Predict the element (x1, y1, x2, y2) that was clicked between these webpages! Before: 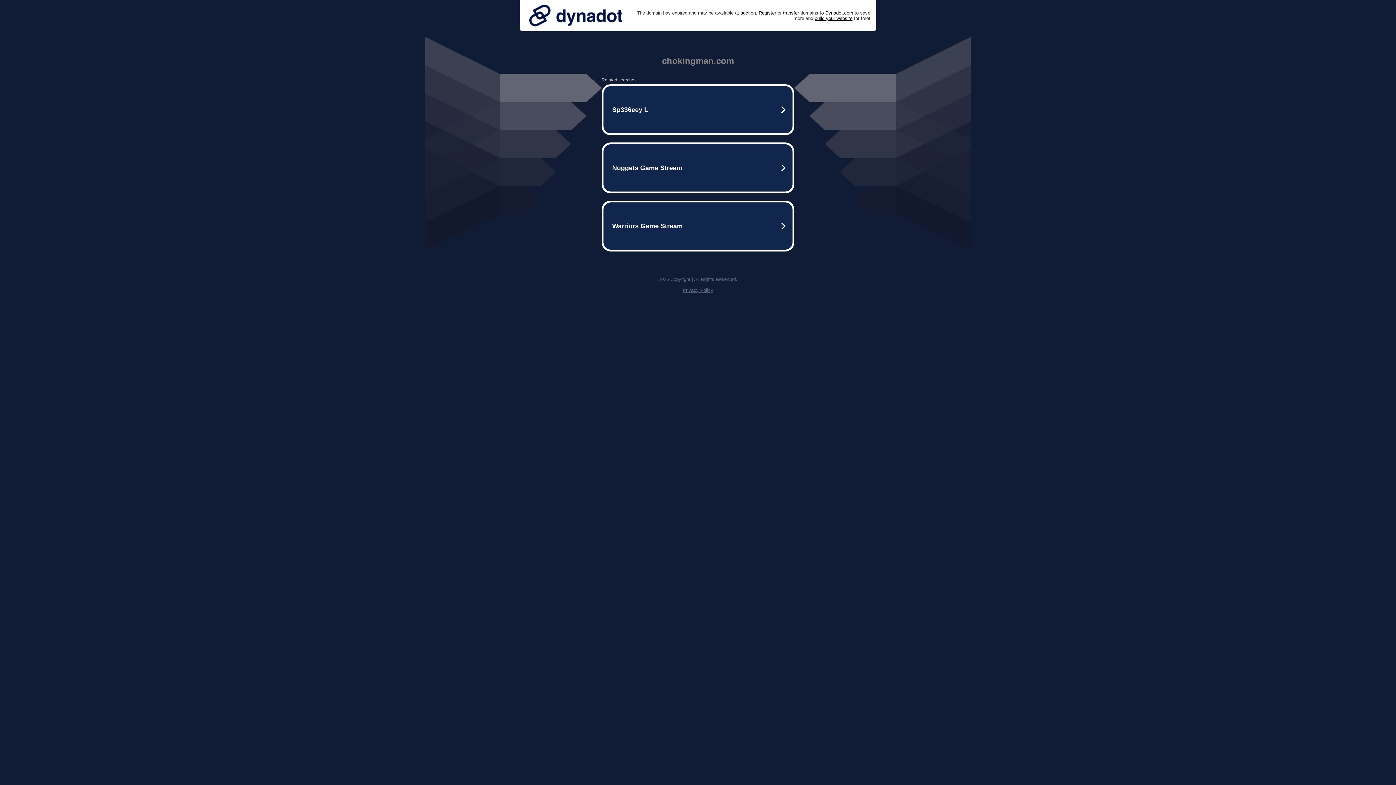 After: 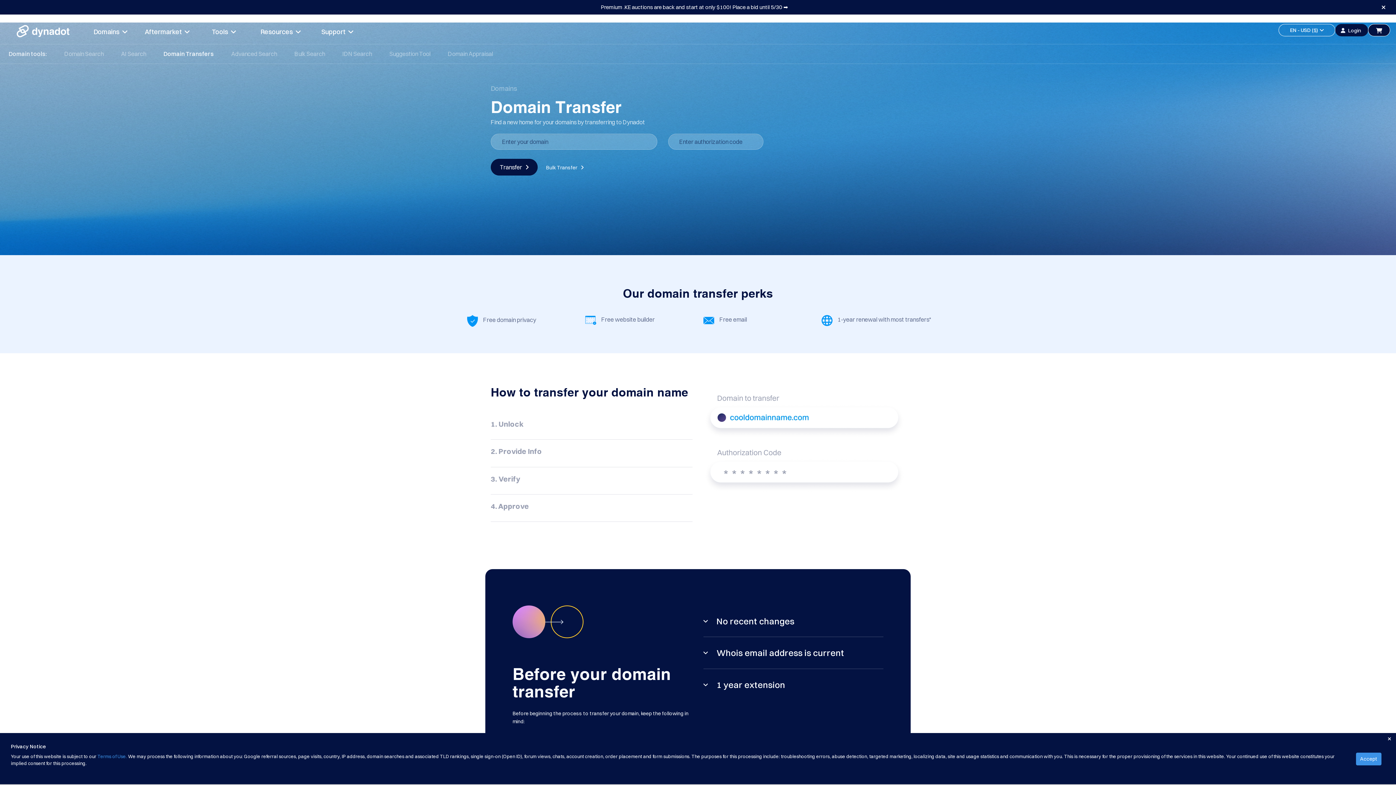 Action: label: transfer bbox: (783, 10, 799, 15)